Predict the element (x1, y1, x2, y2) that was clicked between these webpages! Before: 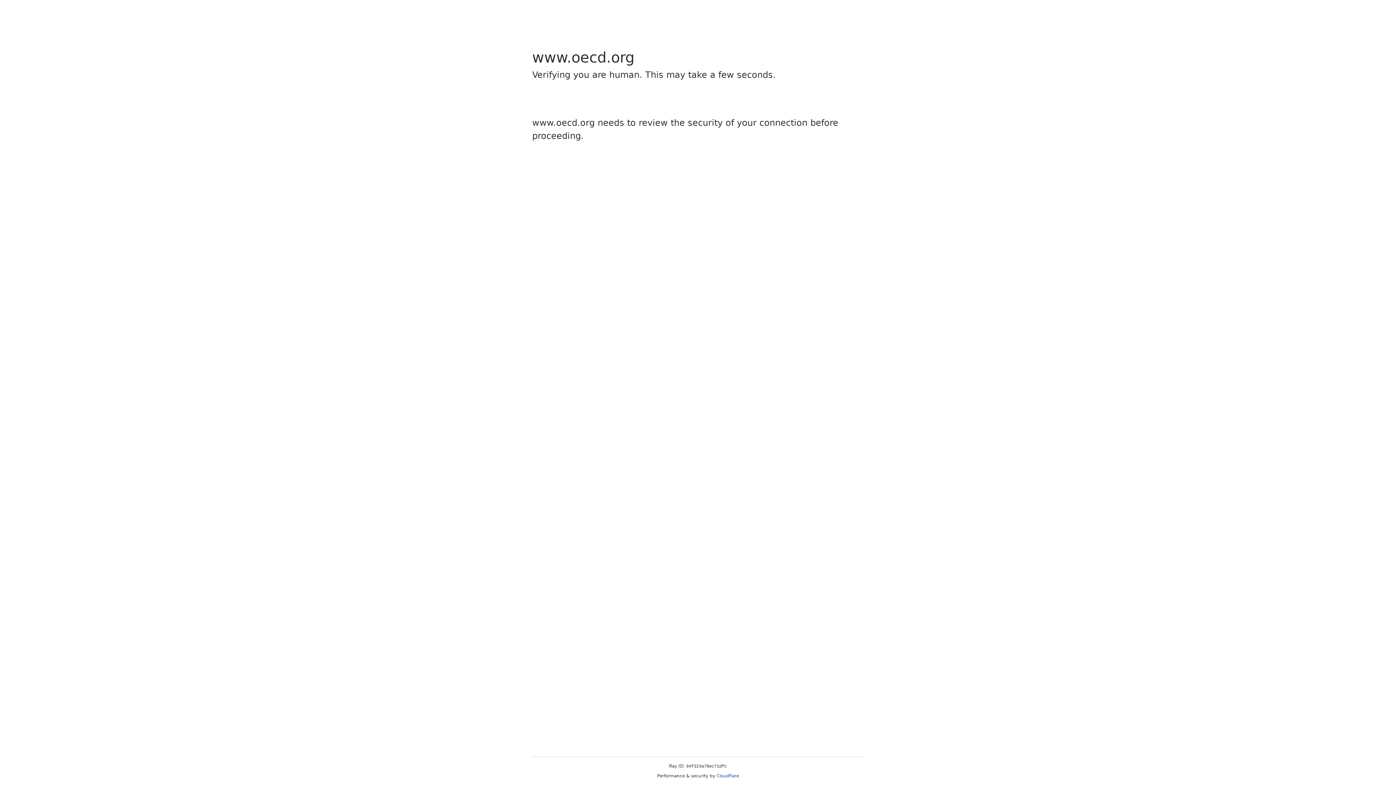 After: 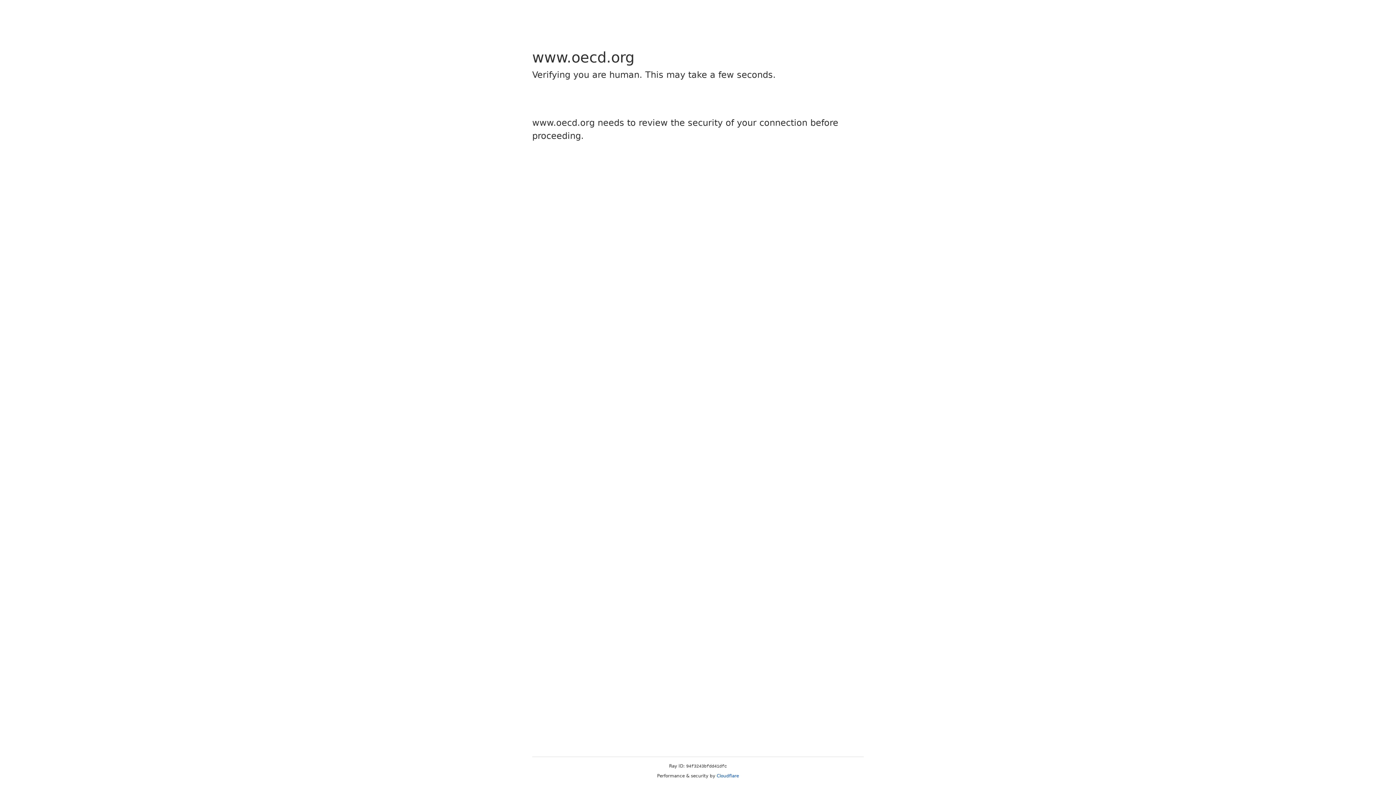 Action: bbox: (716, 773, 739, 778) label: Cloudflare